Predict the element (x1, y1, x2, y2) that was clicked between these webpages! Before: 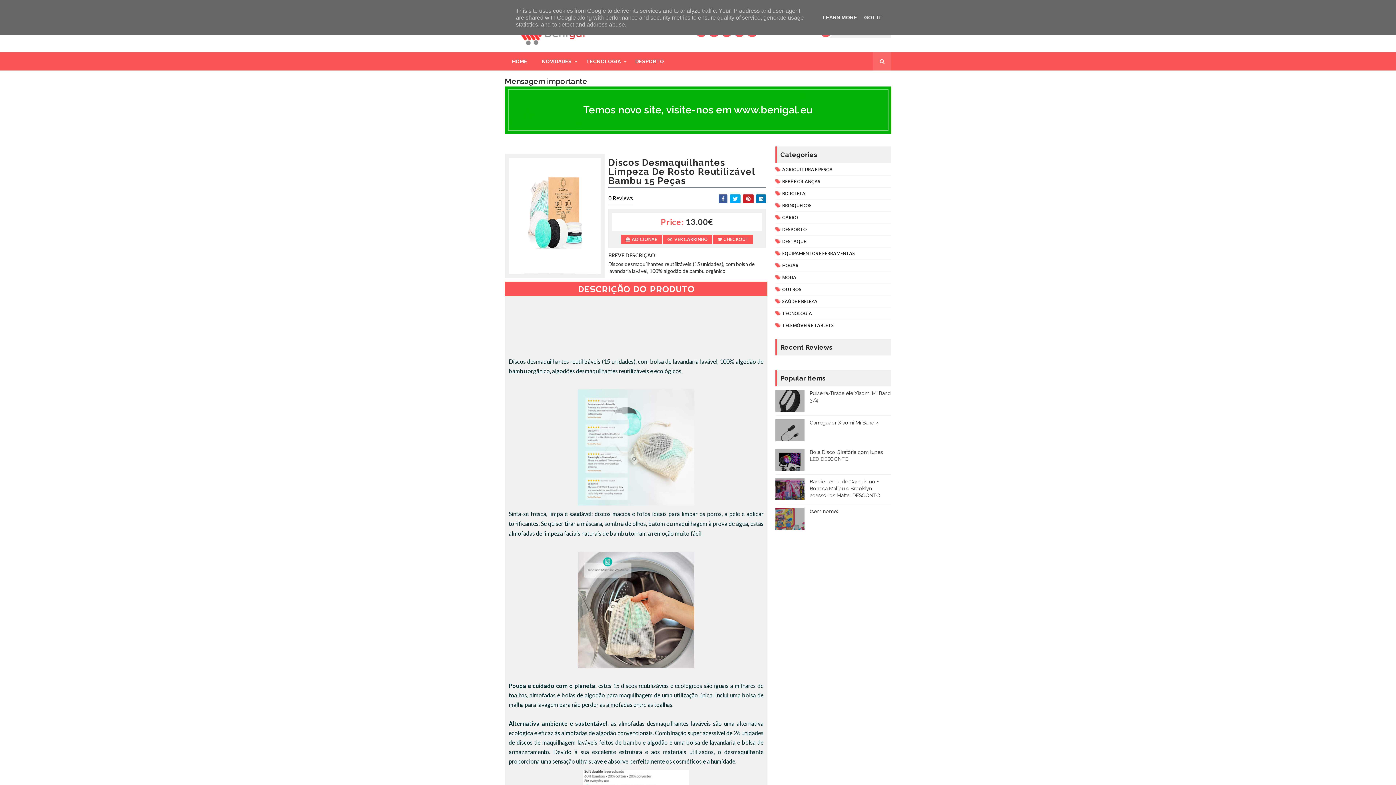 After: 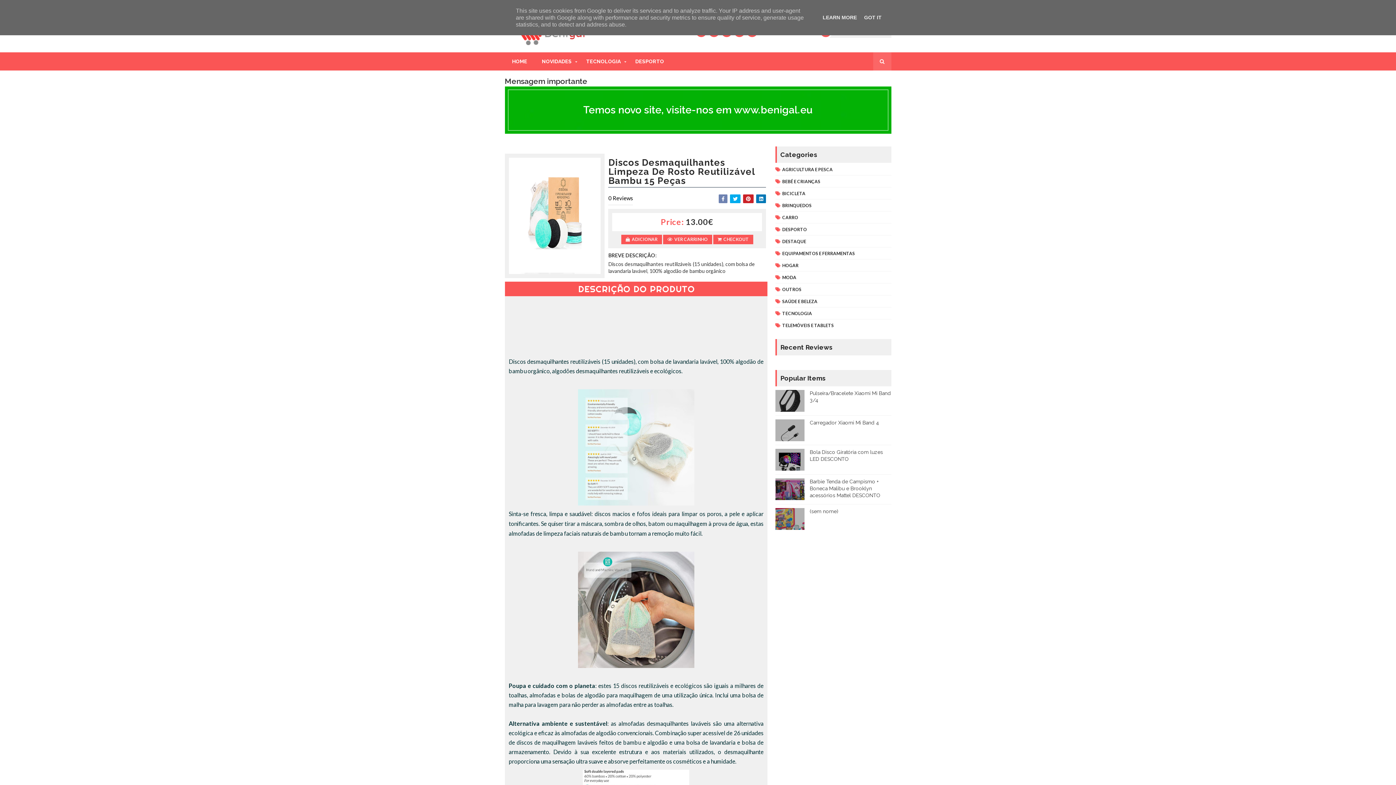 Action: bbox: (718, 194, 727, 203)